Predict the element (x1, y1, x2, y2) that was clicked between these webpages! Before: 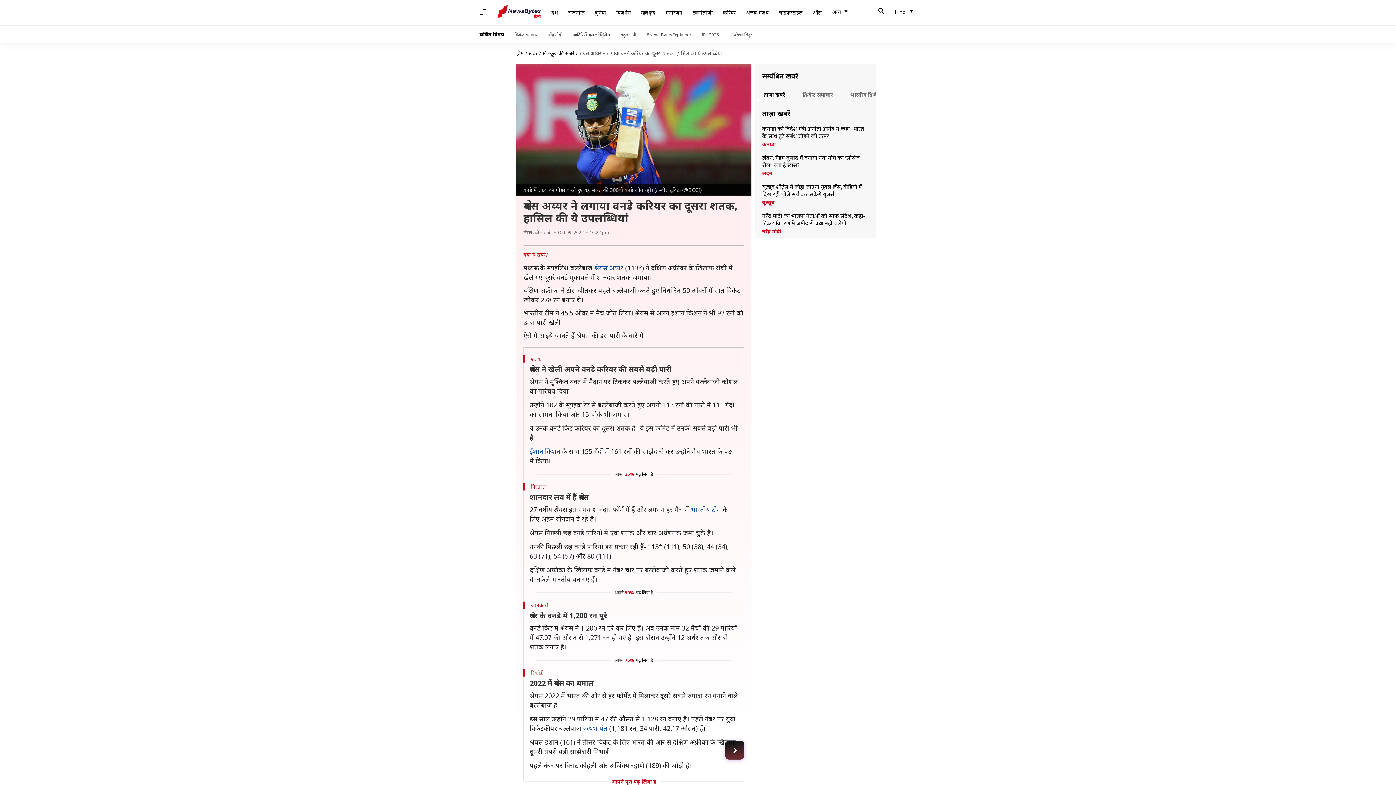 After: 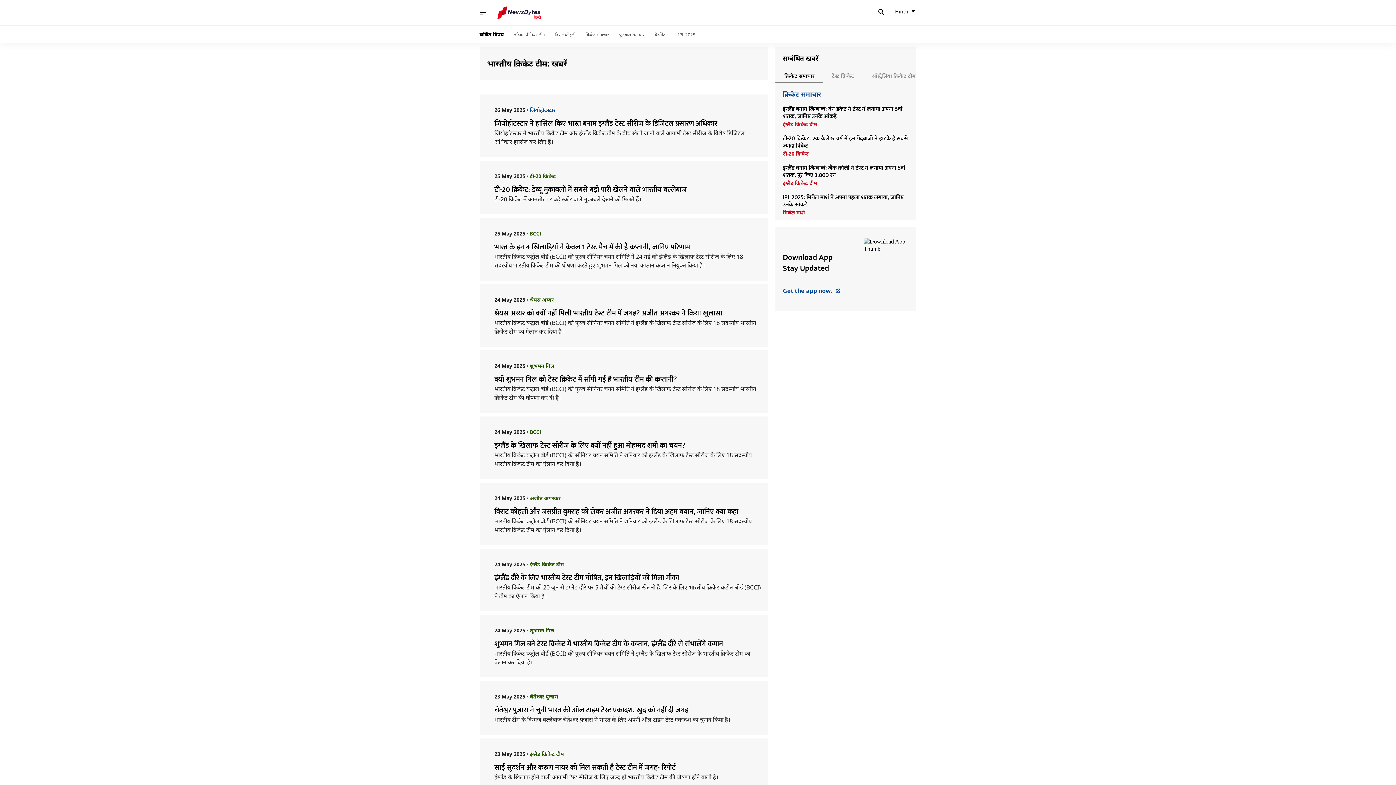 Action: bbox: (690, 505, 721, 514) label: भारतीय टीम